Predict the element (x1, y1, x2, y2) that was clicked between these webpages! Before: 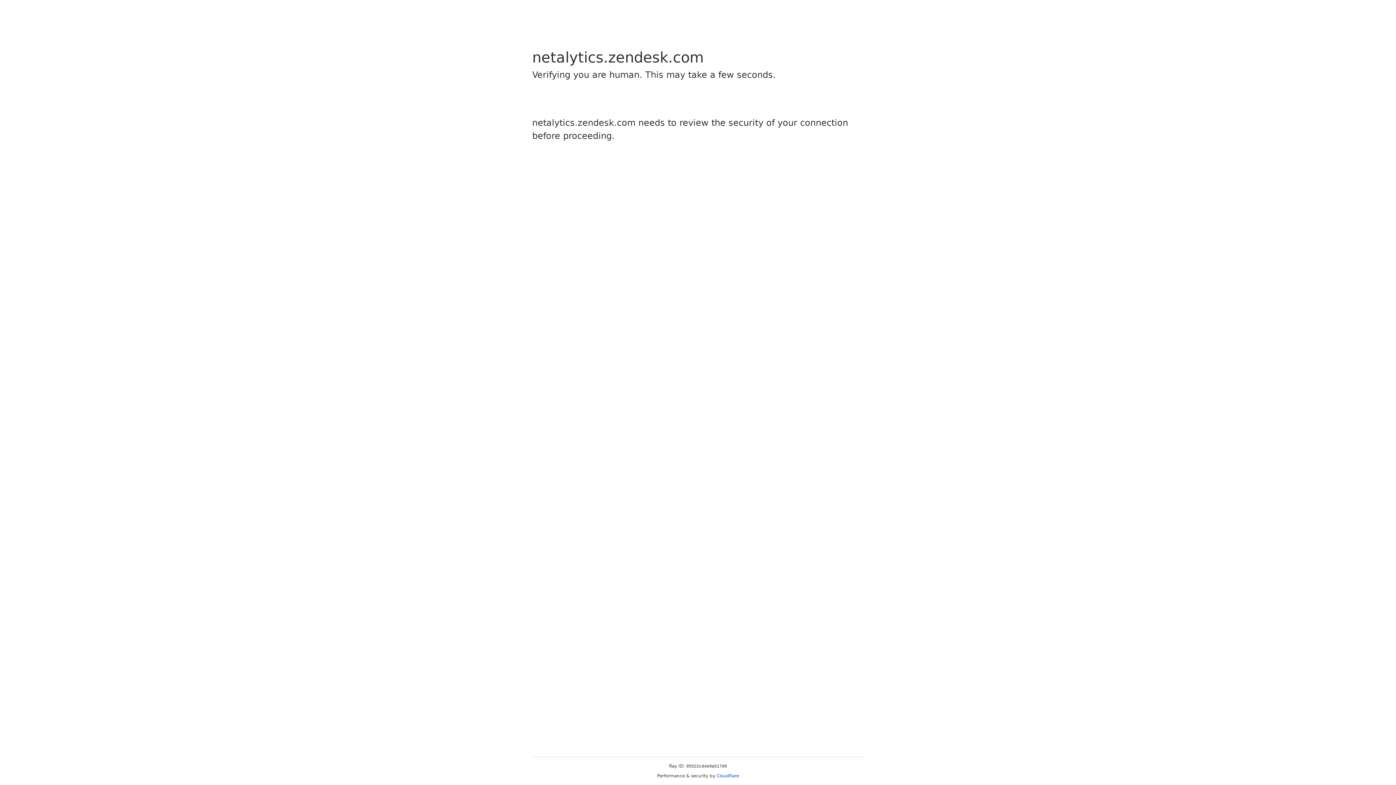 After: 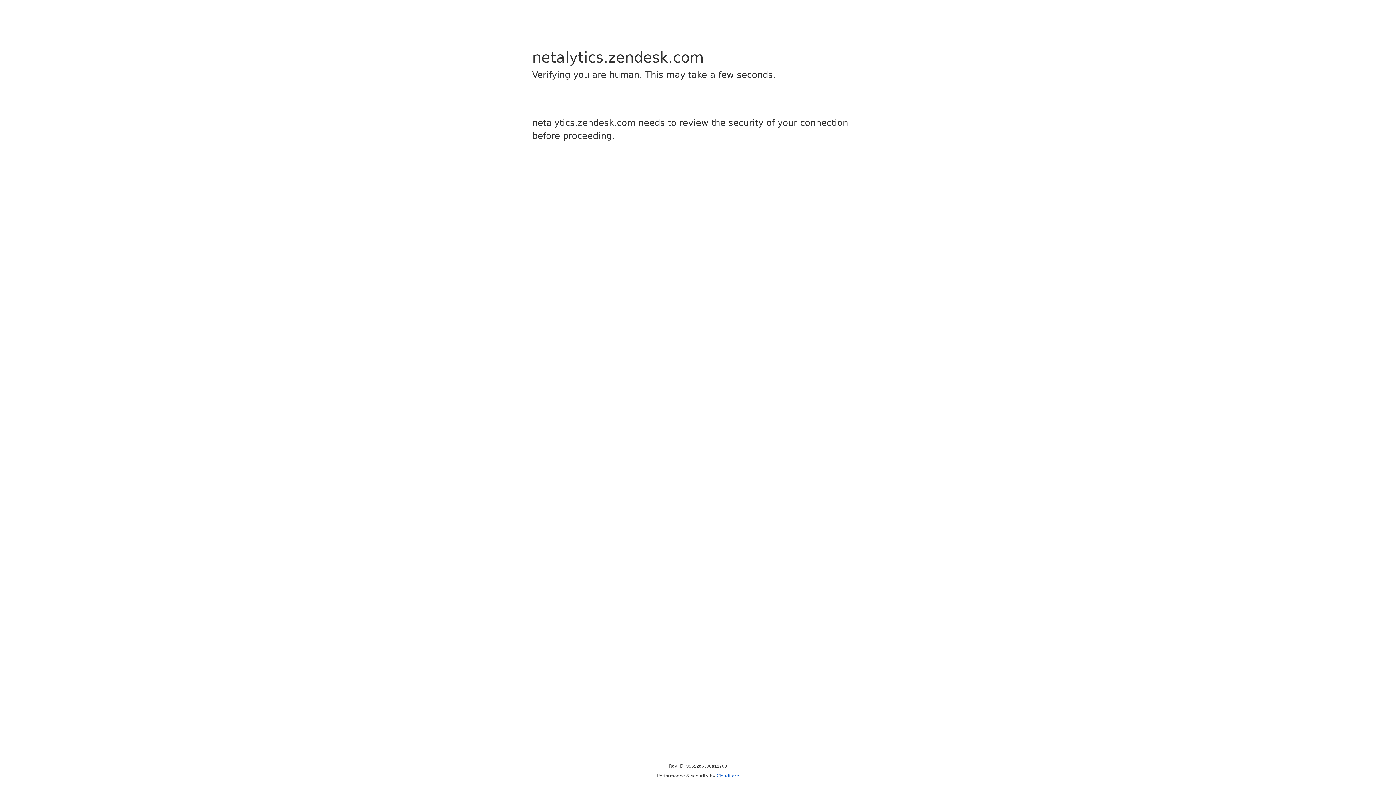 Action: label: Cloudflare bbox: (716, 773, 739, 778)